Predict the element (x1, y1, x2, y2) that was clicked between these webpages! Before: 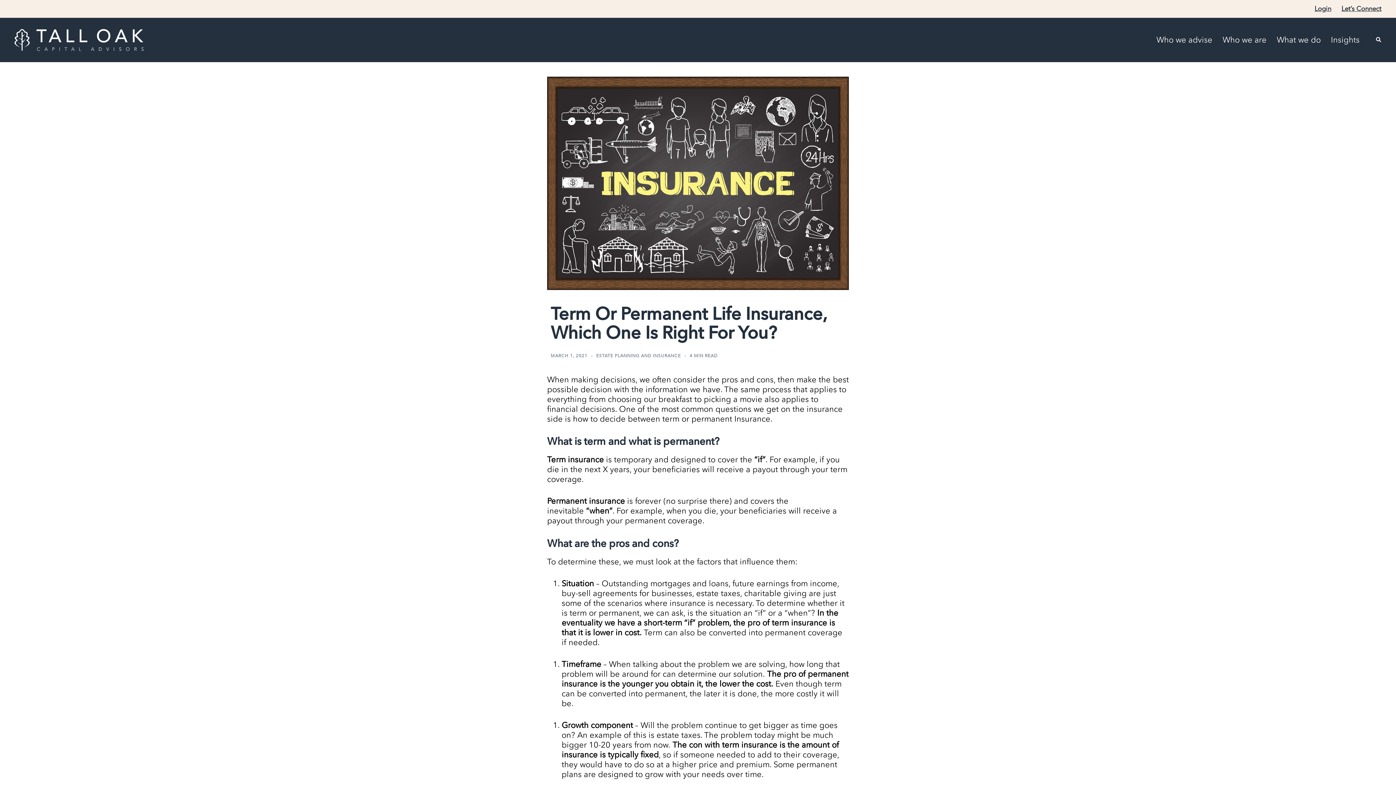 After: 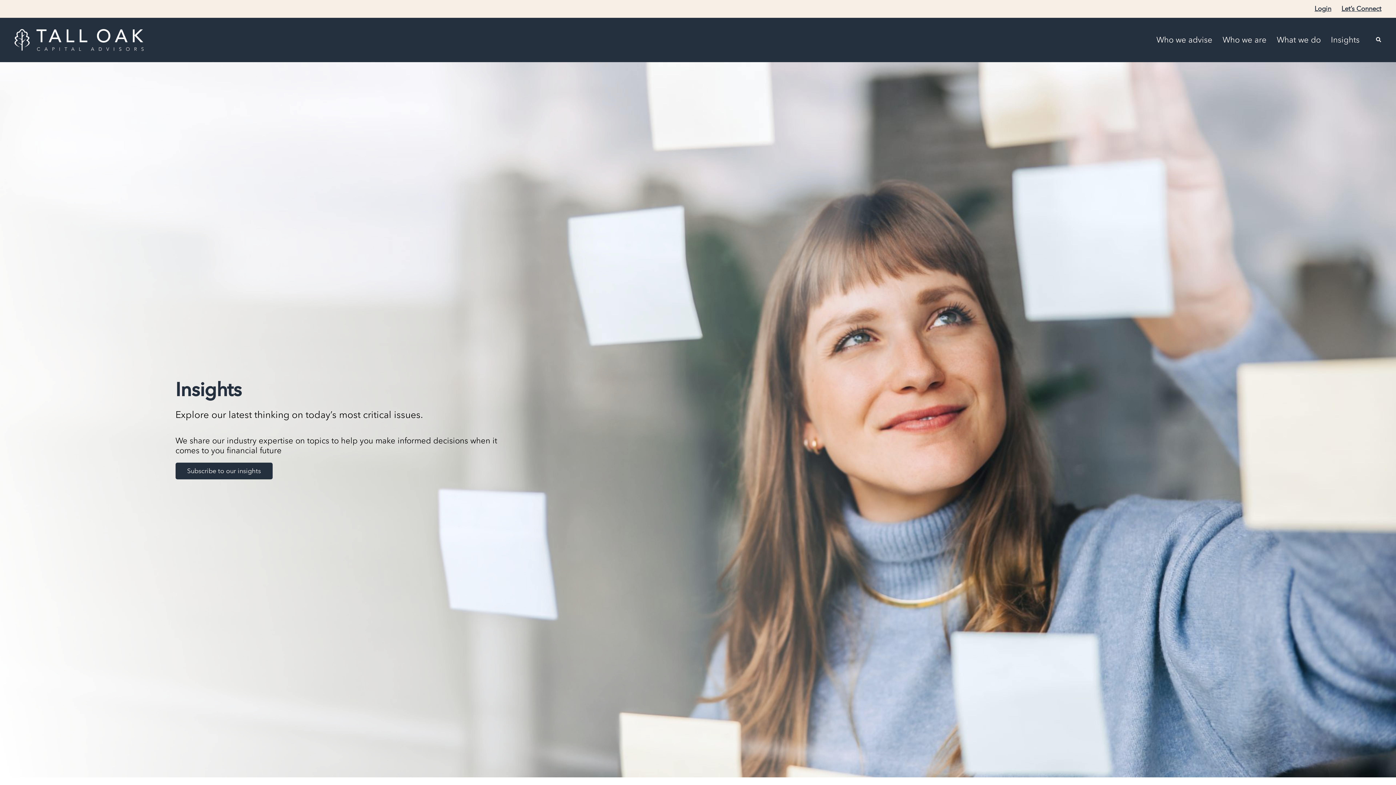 Action: label: Insights bbox: (1331, 35, 1360, 44)